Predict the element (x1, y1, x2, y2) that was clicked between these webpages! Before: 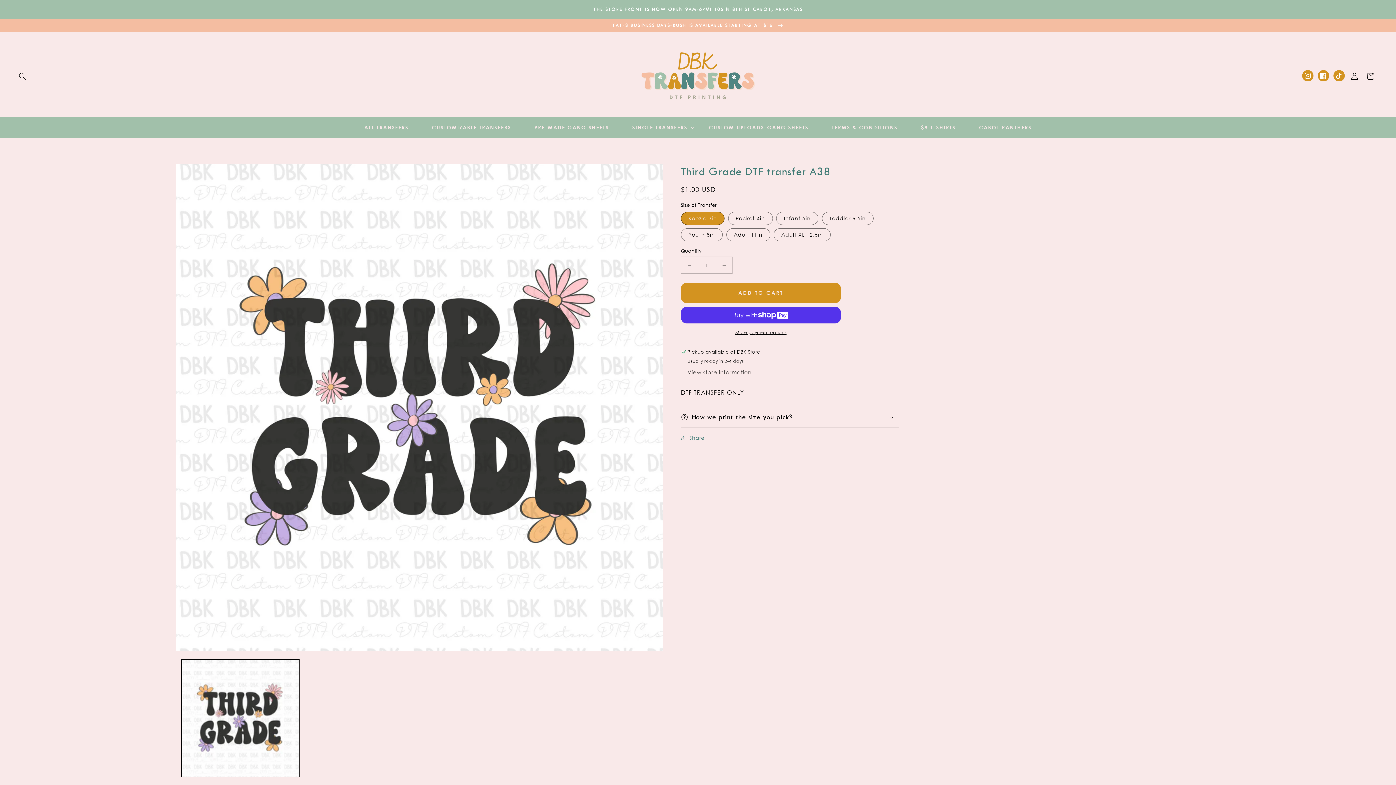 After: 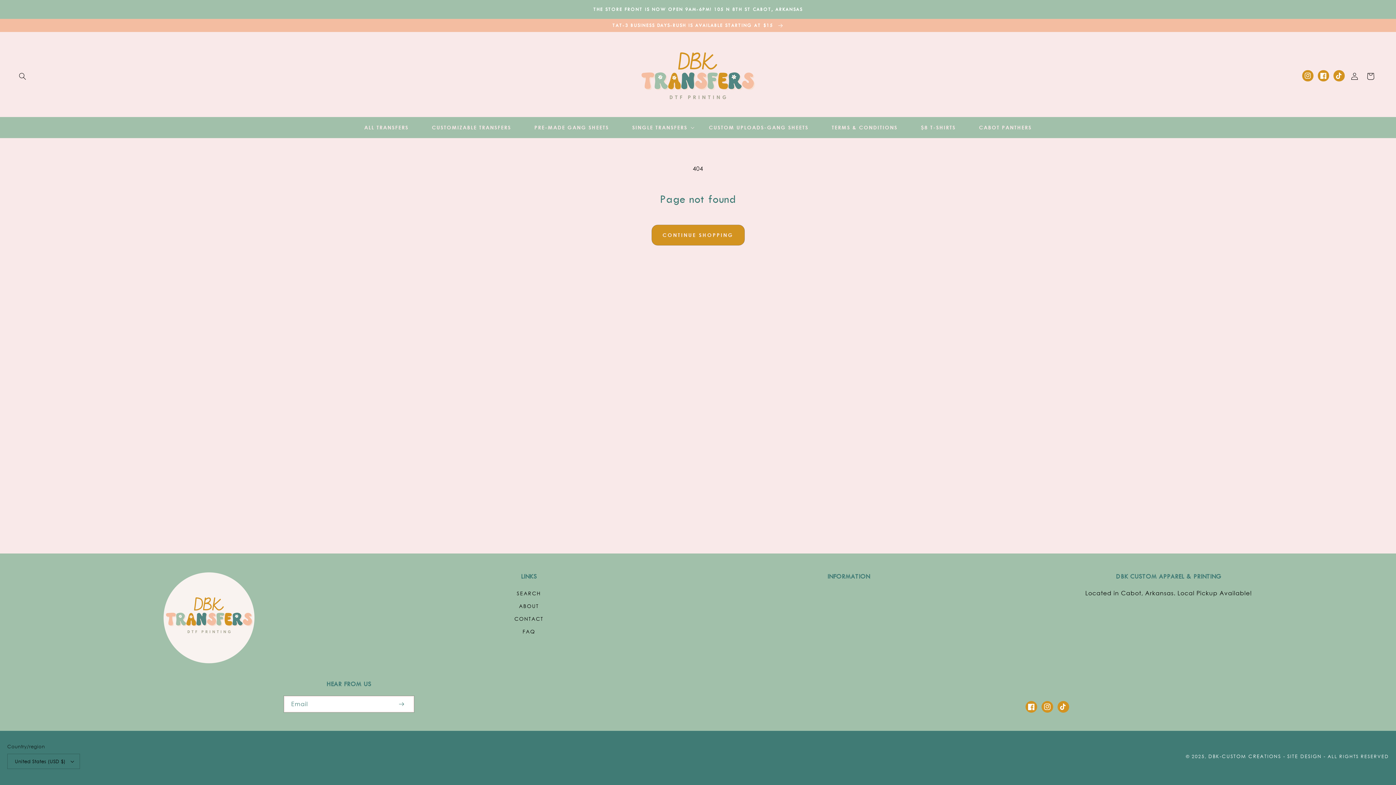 Action: label: Facebook bbox: (1318, 70, 1329, 81)